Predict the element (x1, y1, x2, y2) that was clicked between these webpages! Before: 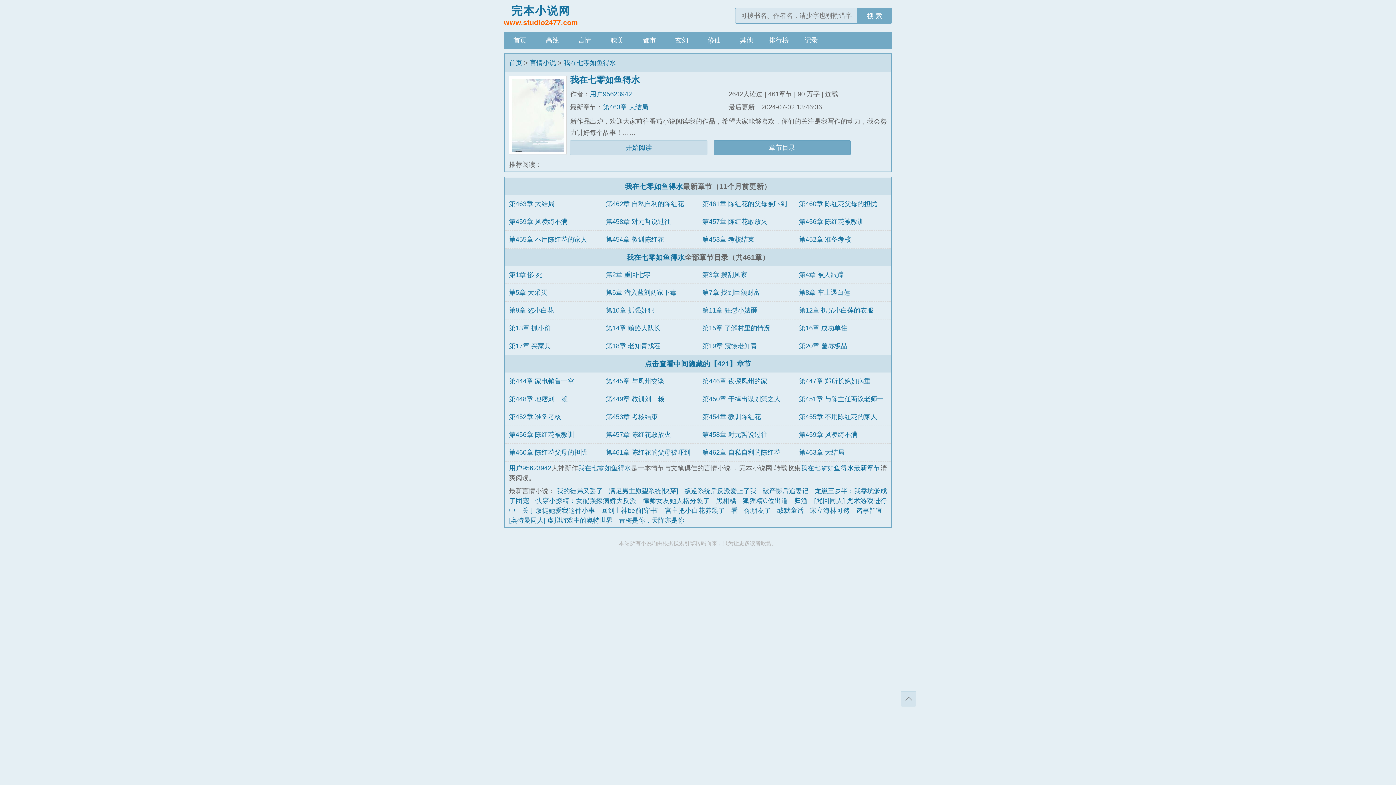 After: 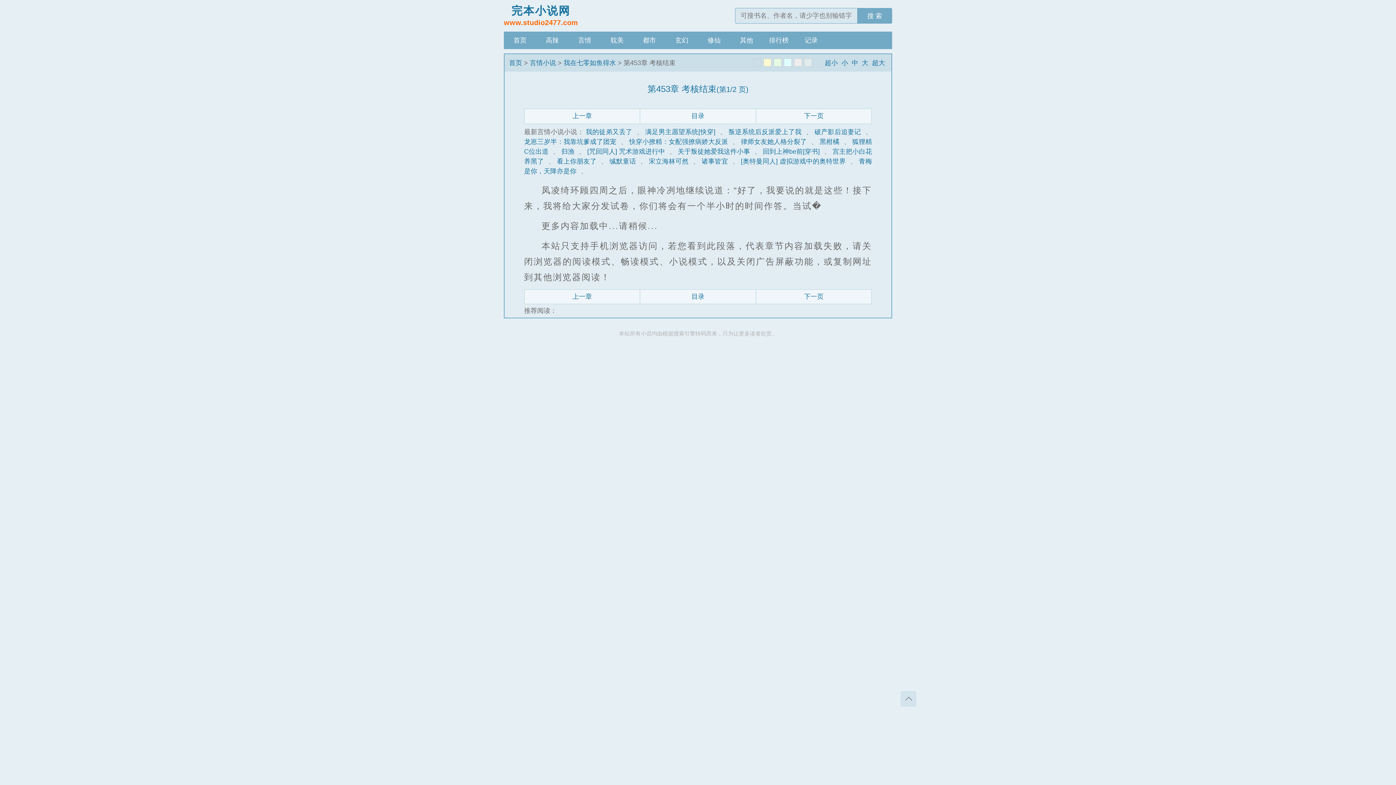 Action: label: 第453章 考核结束 bbox: (702, 235, 754, 243)